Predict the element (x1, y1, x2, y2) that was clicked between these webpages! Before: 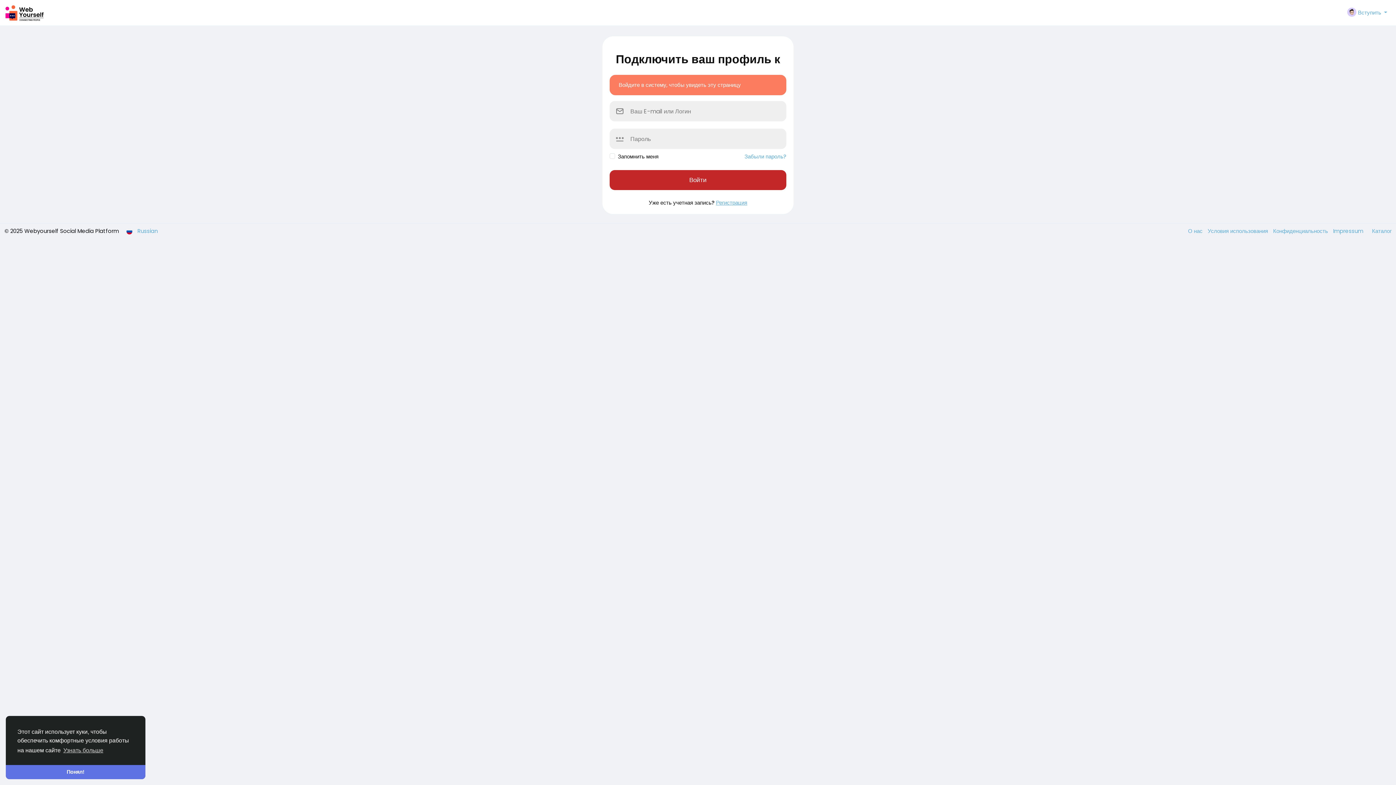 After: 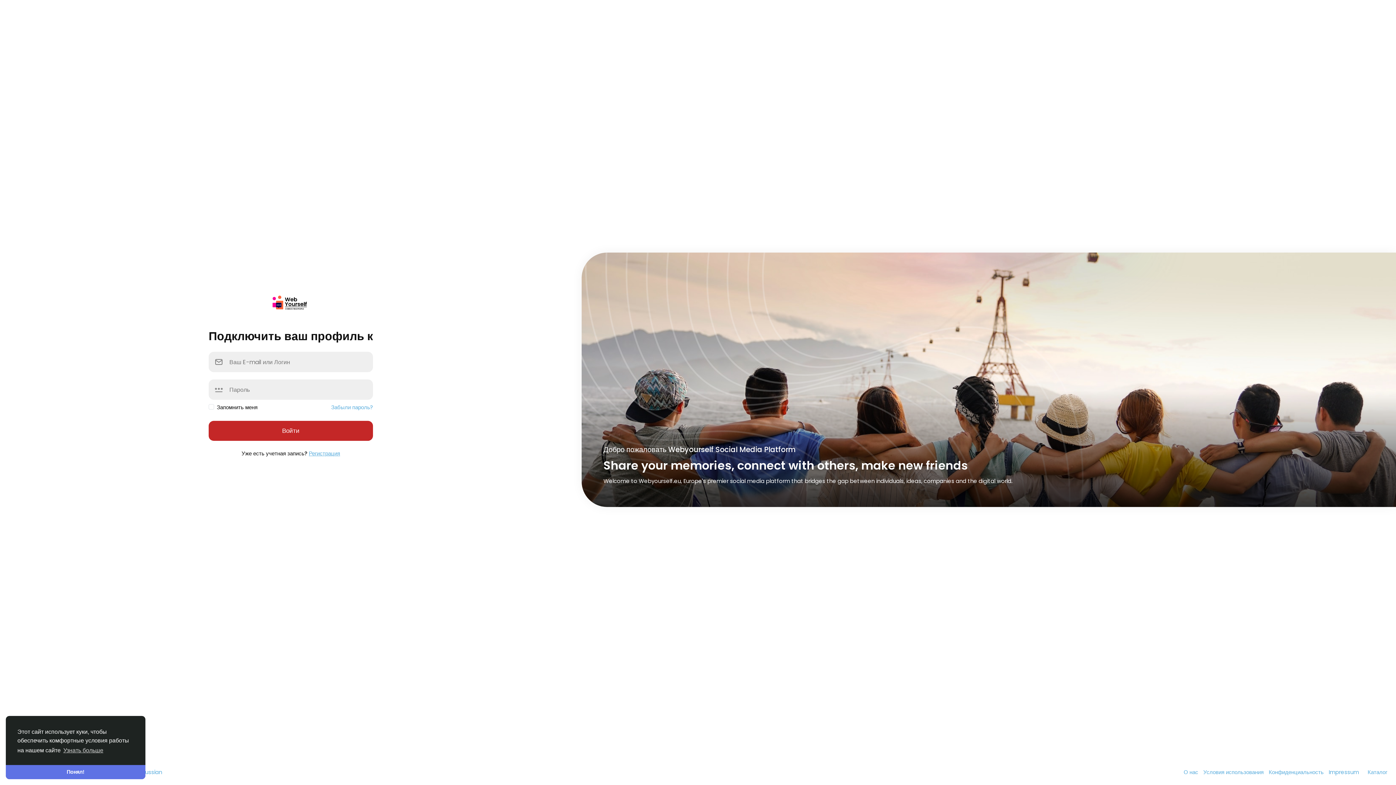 Action: bbox: (4, 0, 344, 25)